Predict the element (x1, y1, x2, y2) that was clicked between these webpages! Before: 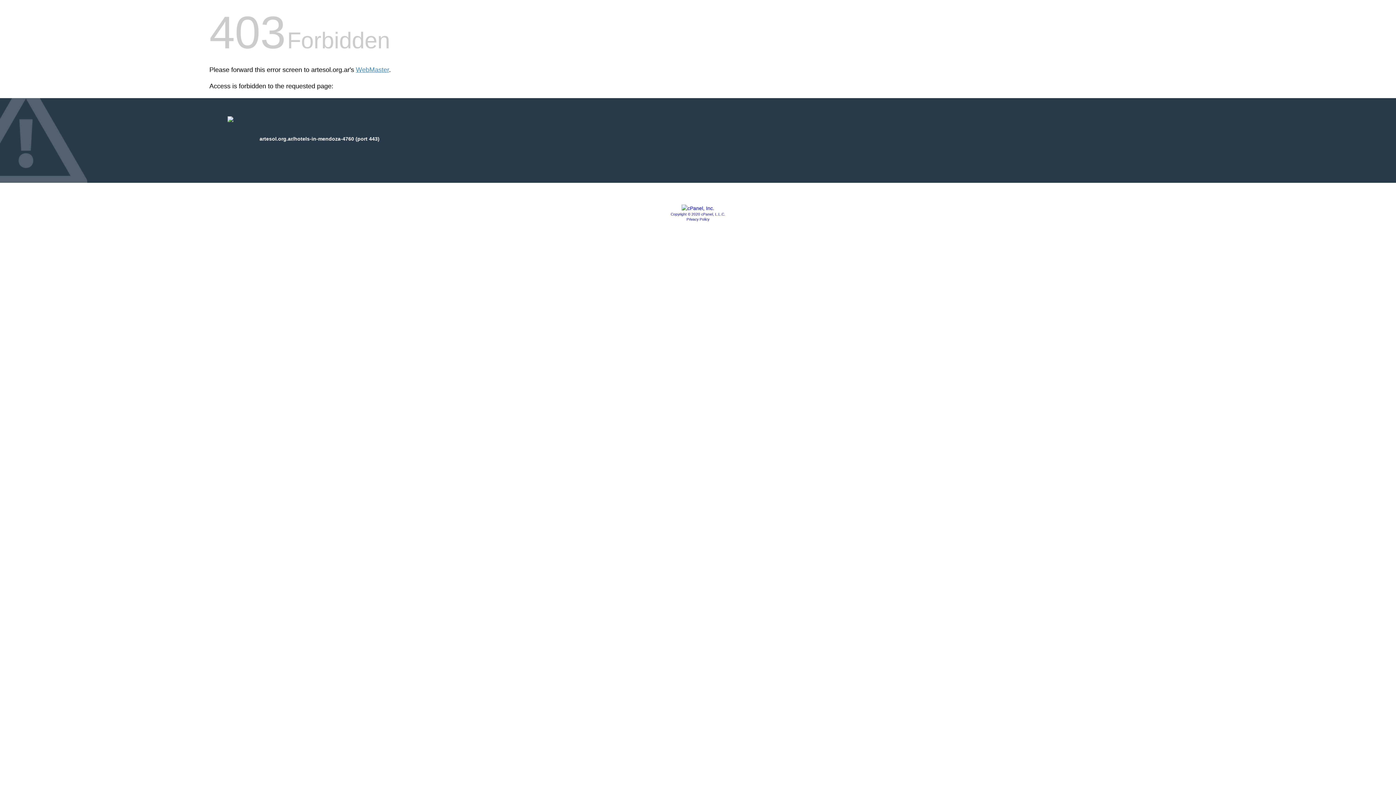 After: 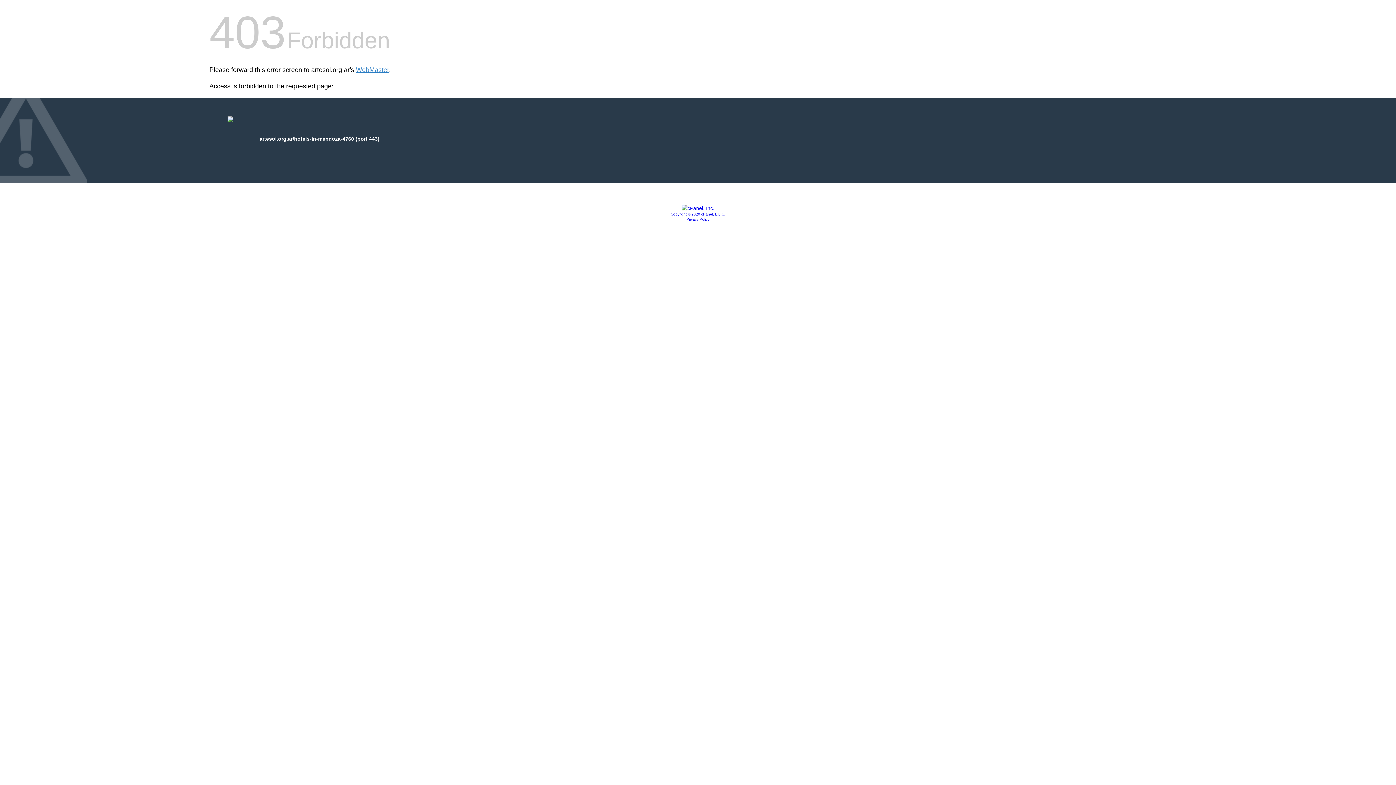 Action: label: Copyright © 2020 cPanel, L.L.C. bbox: (670, 212, 725, 216)